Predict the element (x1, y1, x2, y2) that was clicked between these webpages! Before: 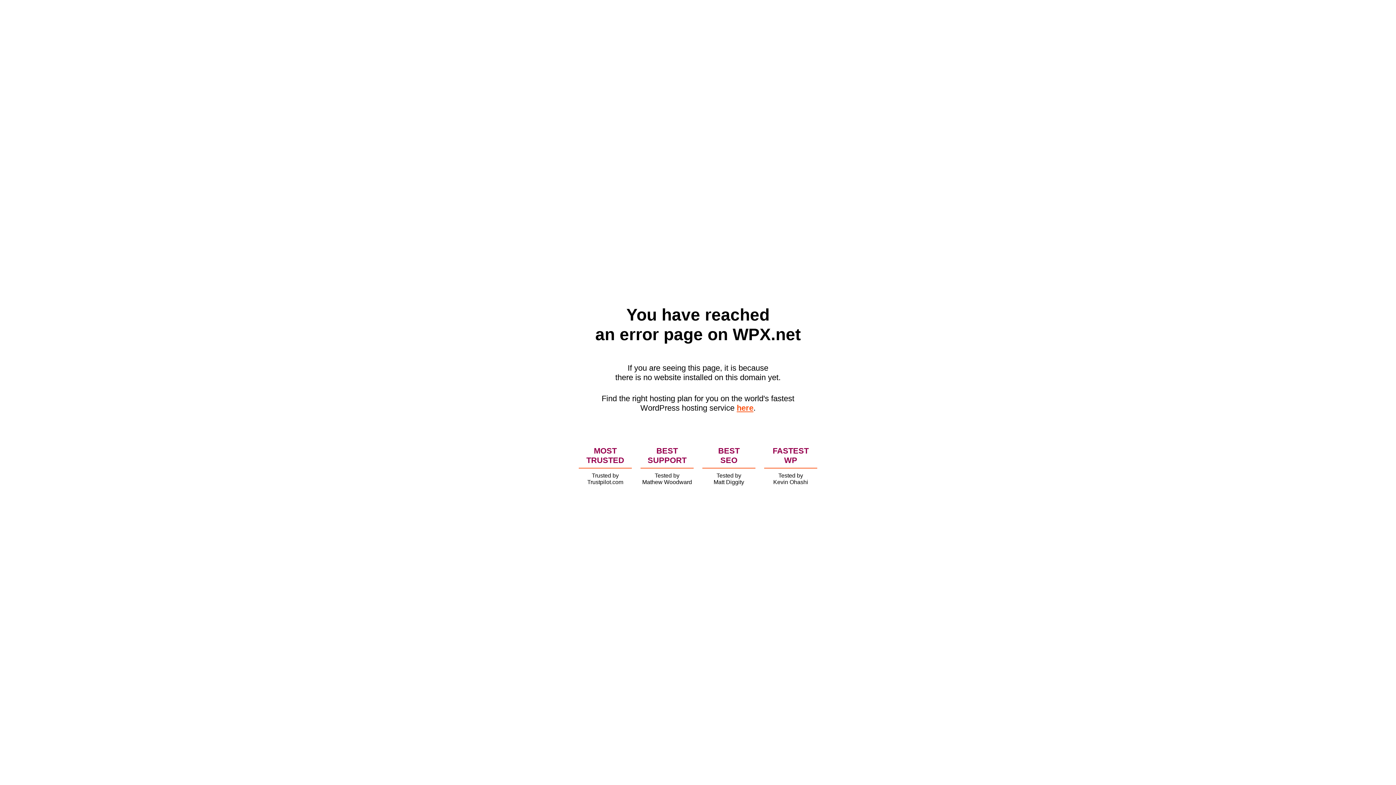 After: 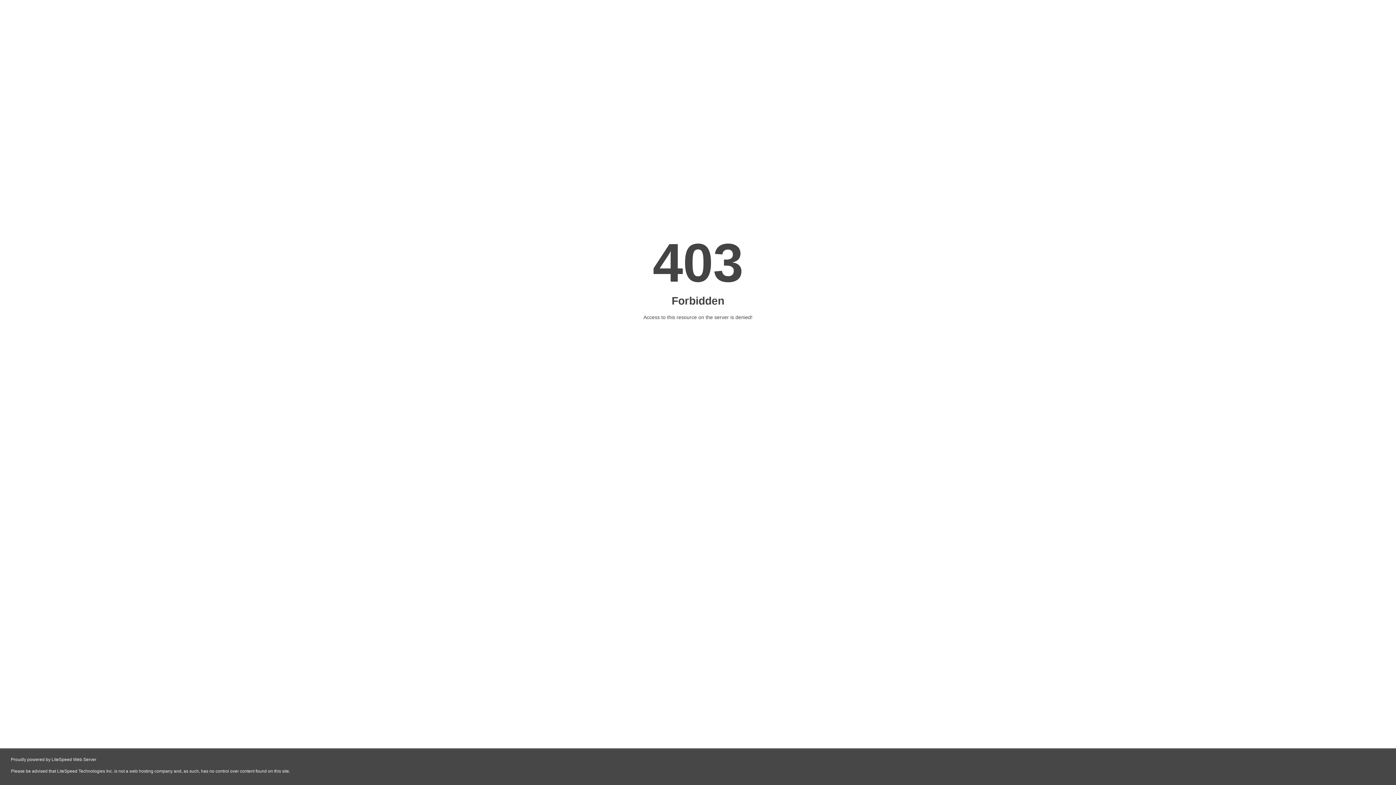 Action: label: here bbox: (736, 403, 753, 412)